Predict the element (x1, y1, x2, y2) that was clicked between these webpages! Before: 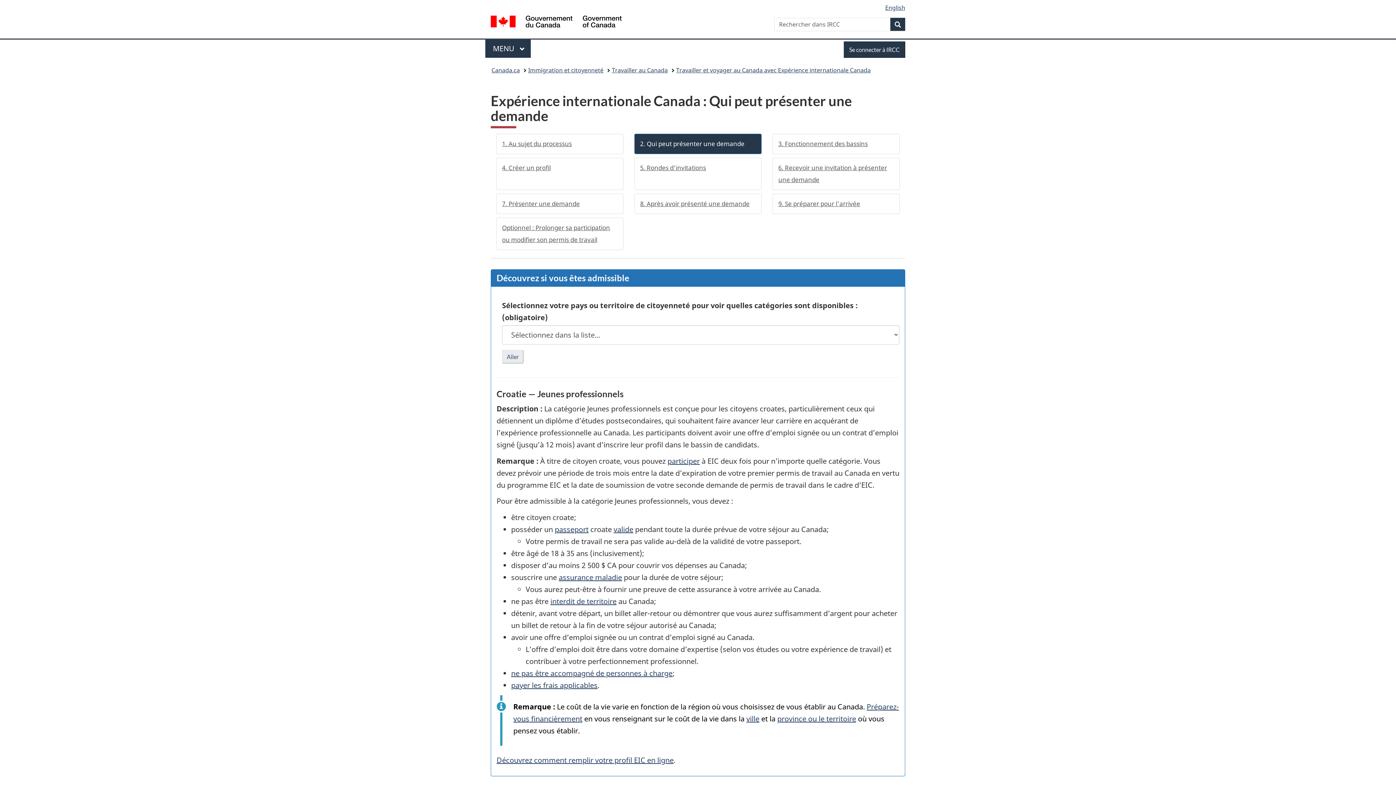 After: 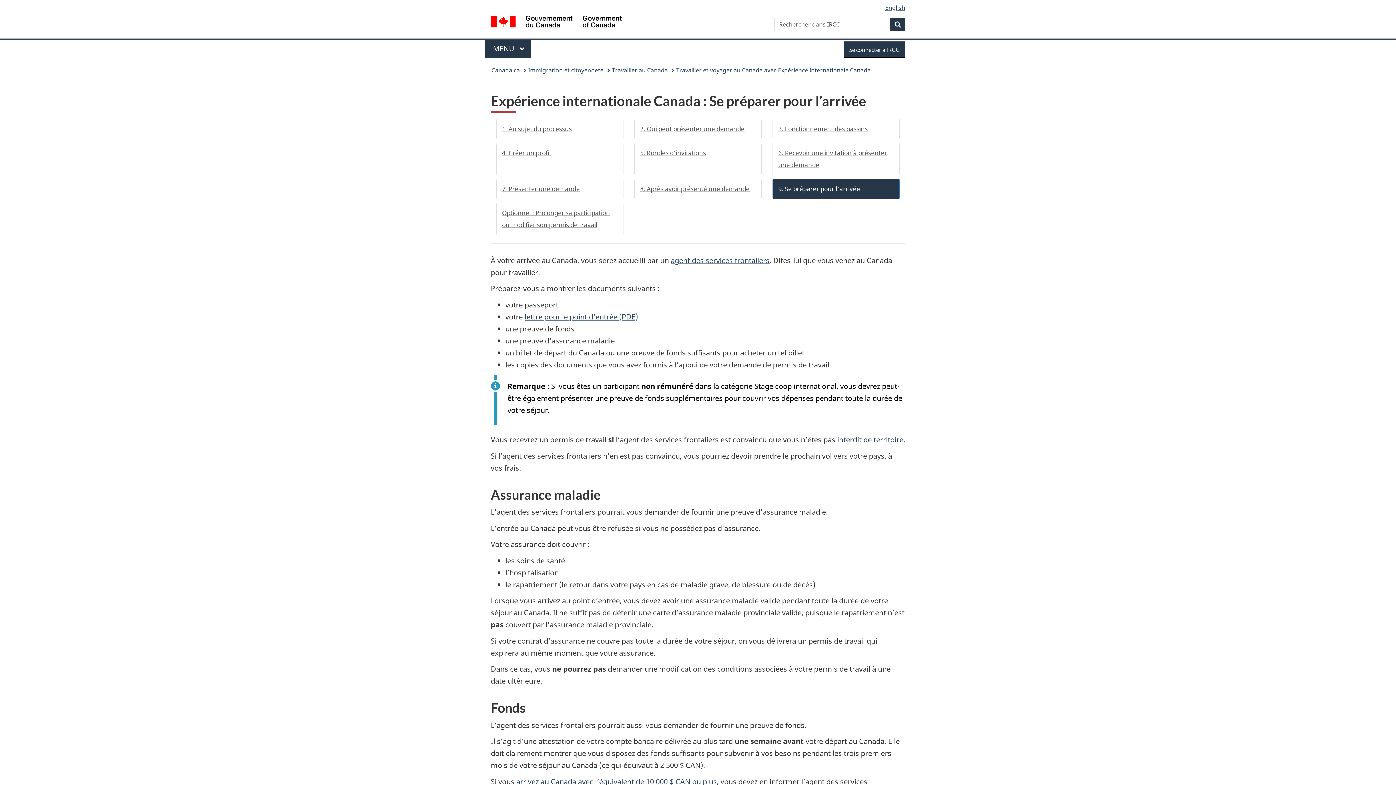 Action: bbox: (772, 193, 900, 214) label: 9. Se préparer pour l'arrivée